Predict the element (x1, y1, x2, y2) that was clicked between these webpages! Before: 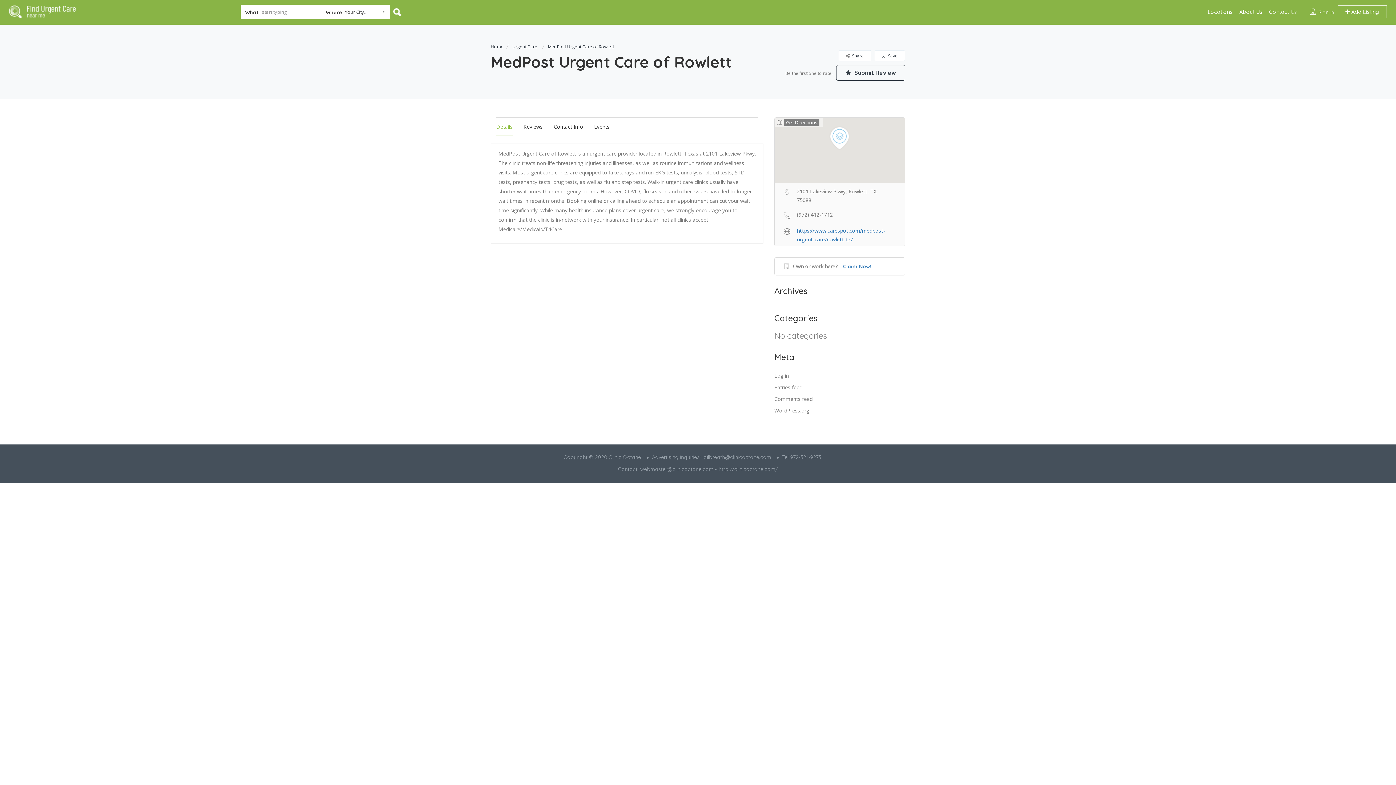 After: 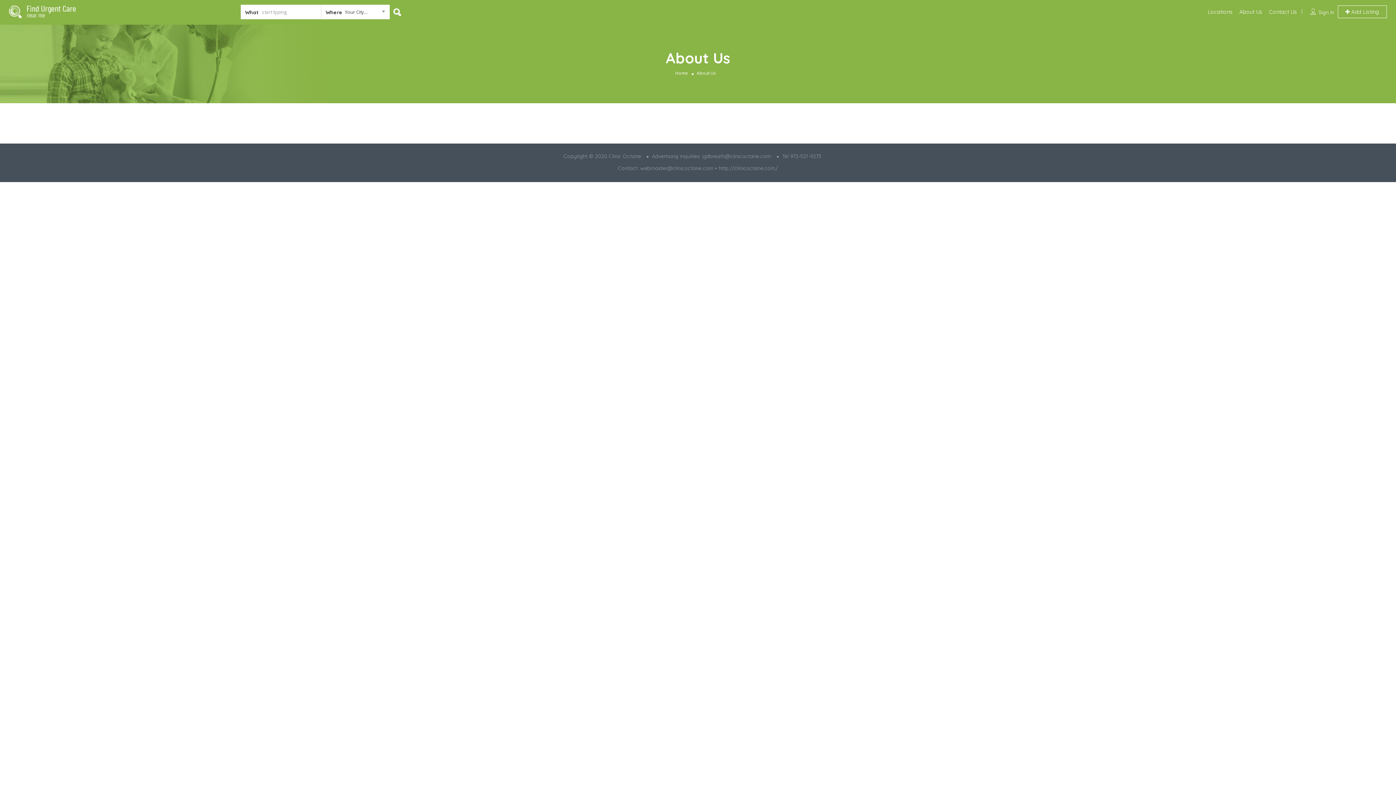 Action: bbox: (1239, 8, 1262, 15) label: About Us